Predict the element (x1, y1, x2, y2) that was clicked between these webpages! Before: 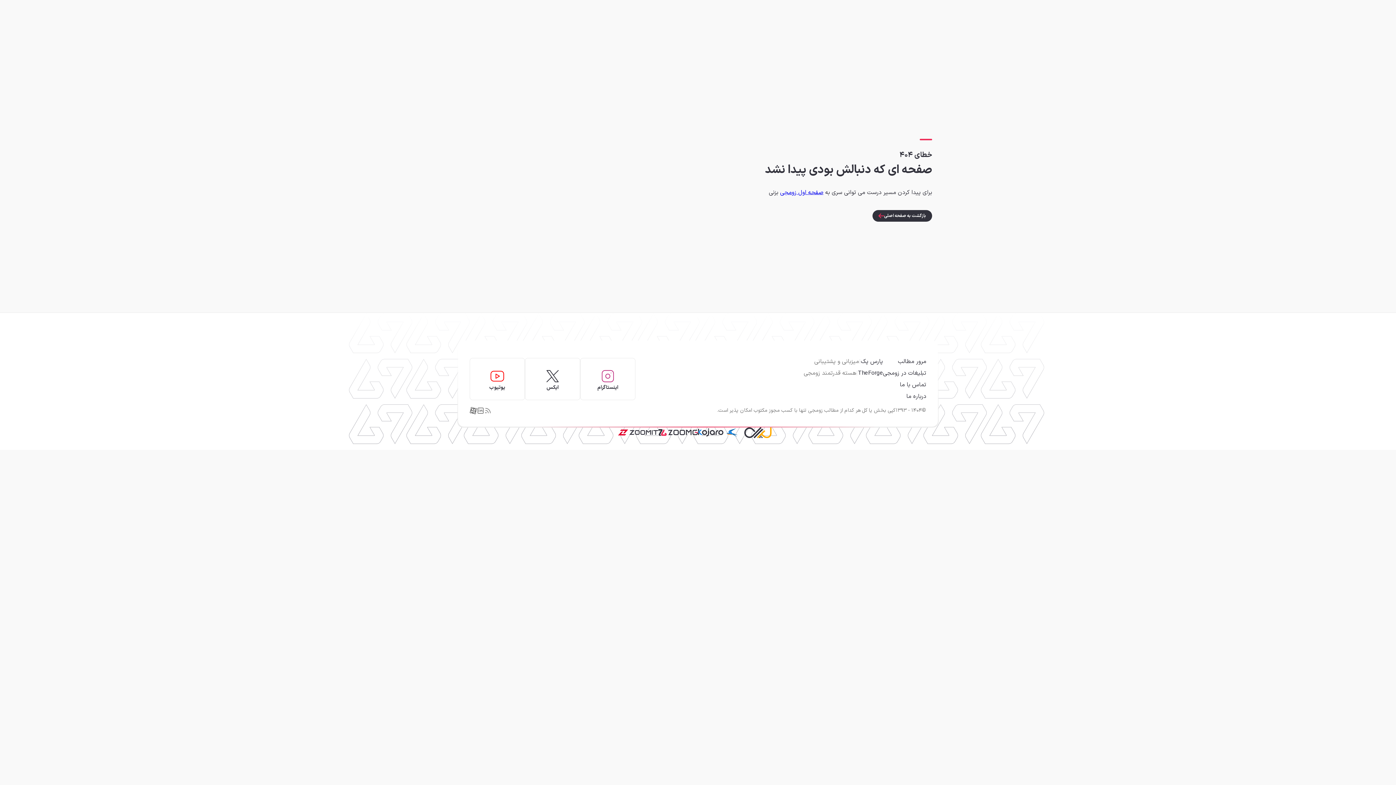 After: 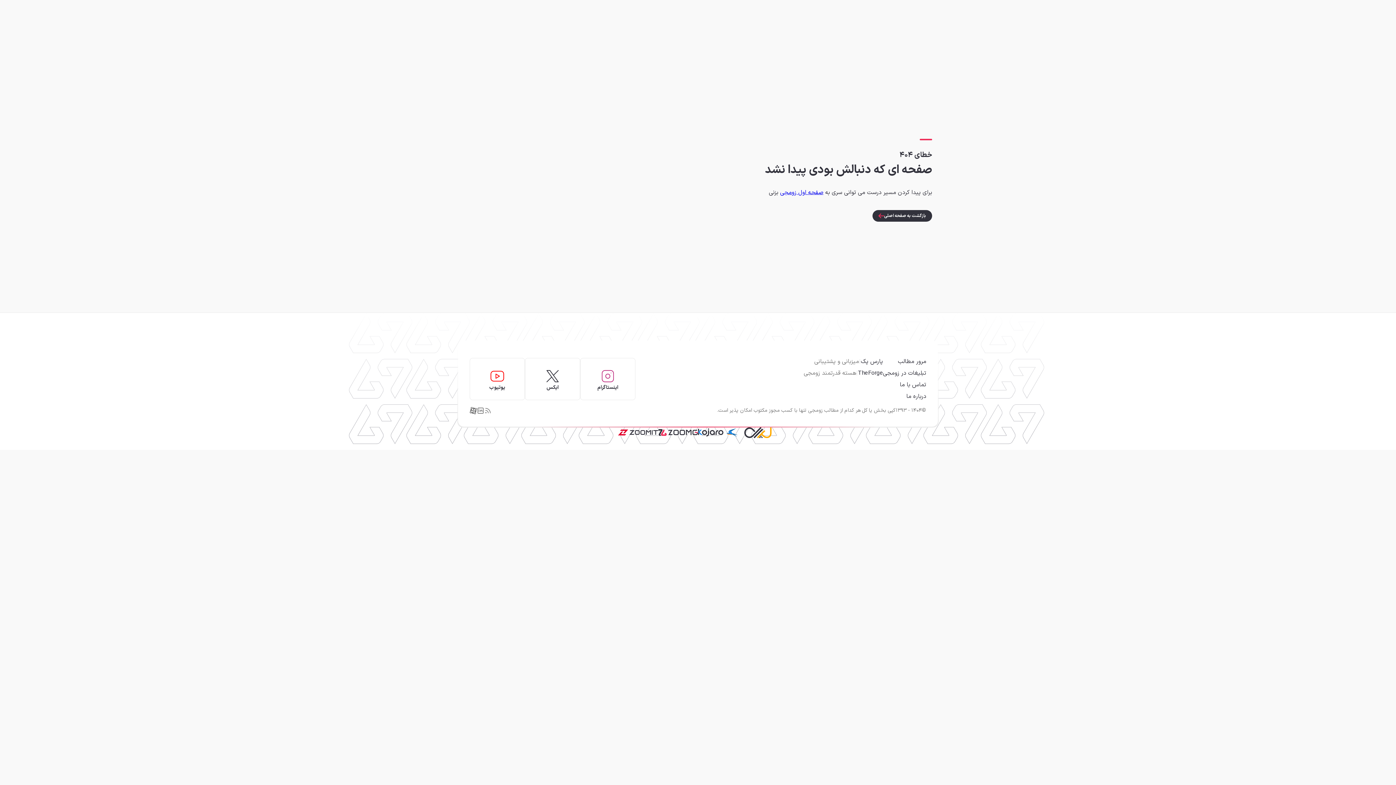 Action: label: یوتیوب bbox: (488, 367, 506, 390)